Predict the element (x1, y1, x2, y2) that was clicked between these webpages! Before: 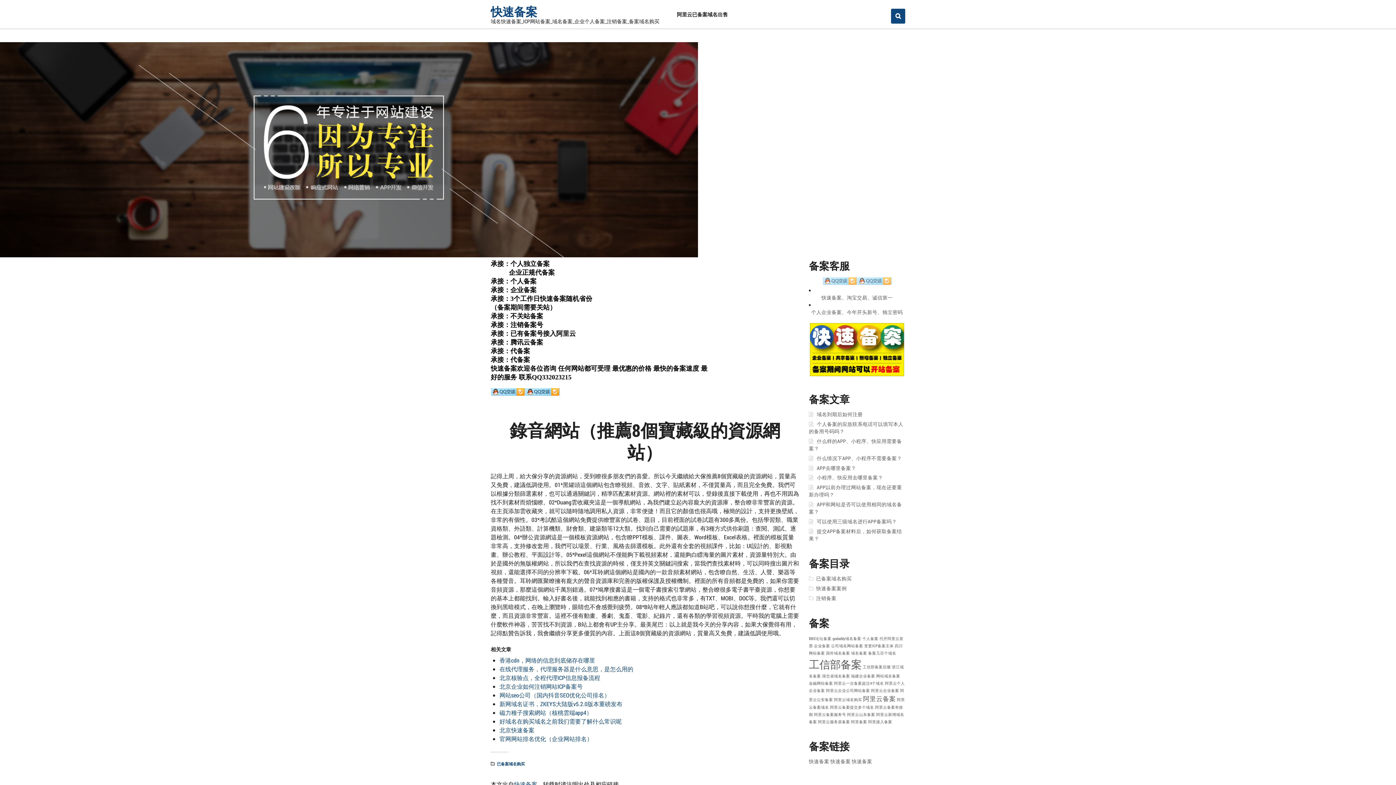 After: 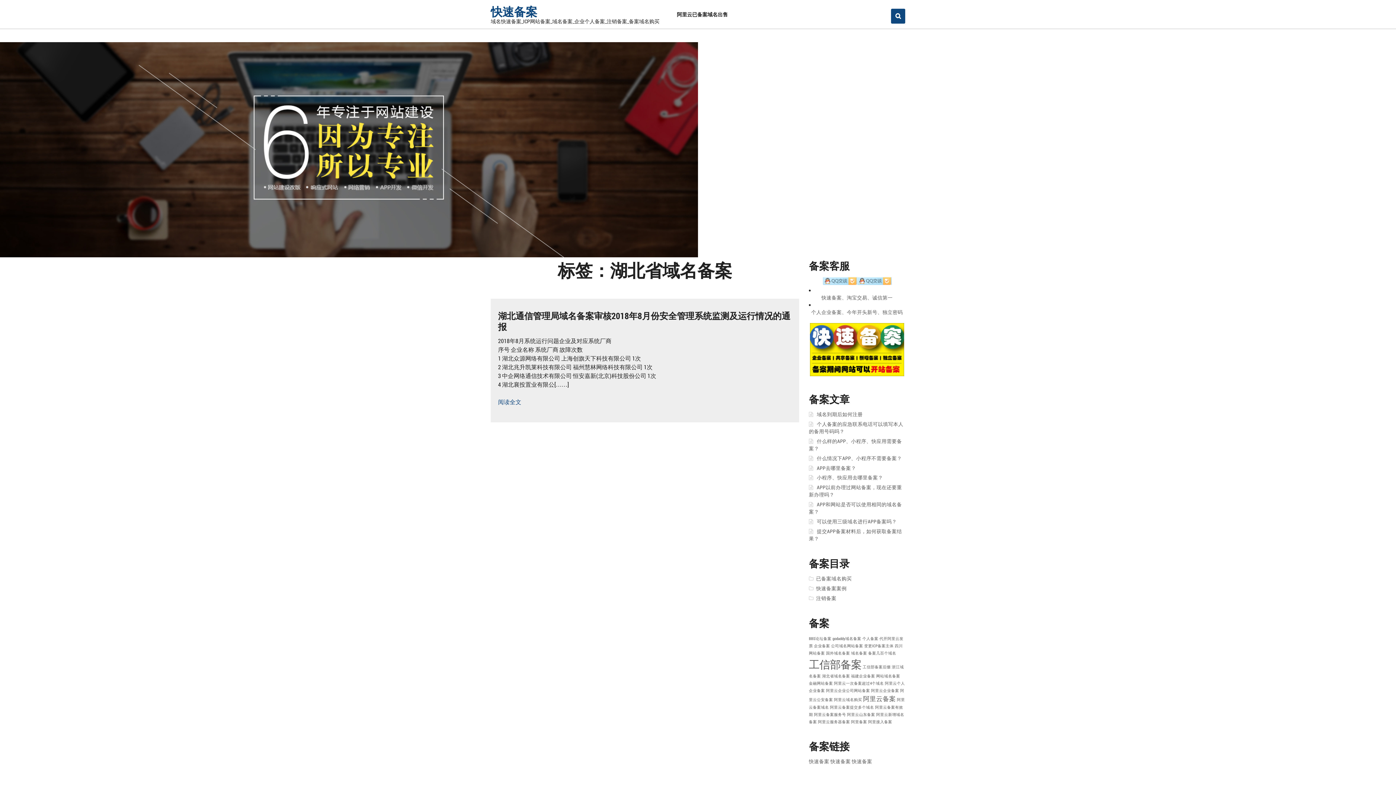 Action: label: 湖北省域名备案 bbox: (822, 673, 850, 678)